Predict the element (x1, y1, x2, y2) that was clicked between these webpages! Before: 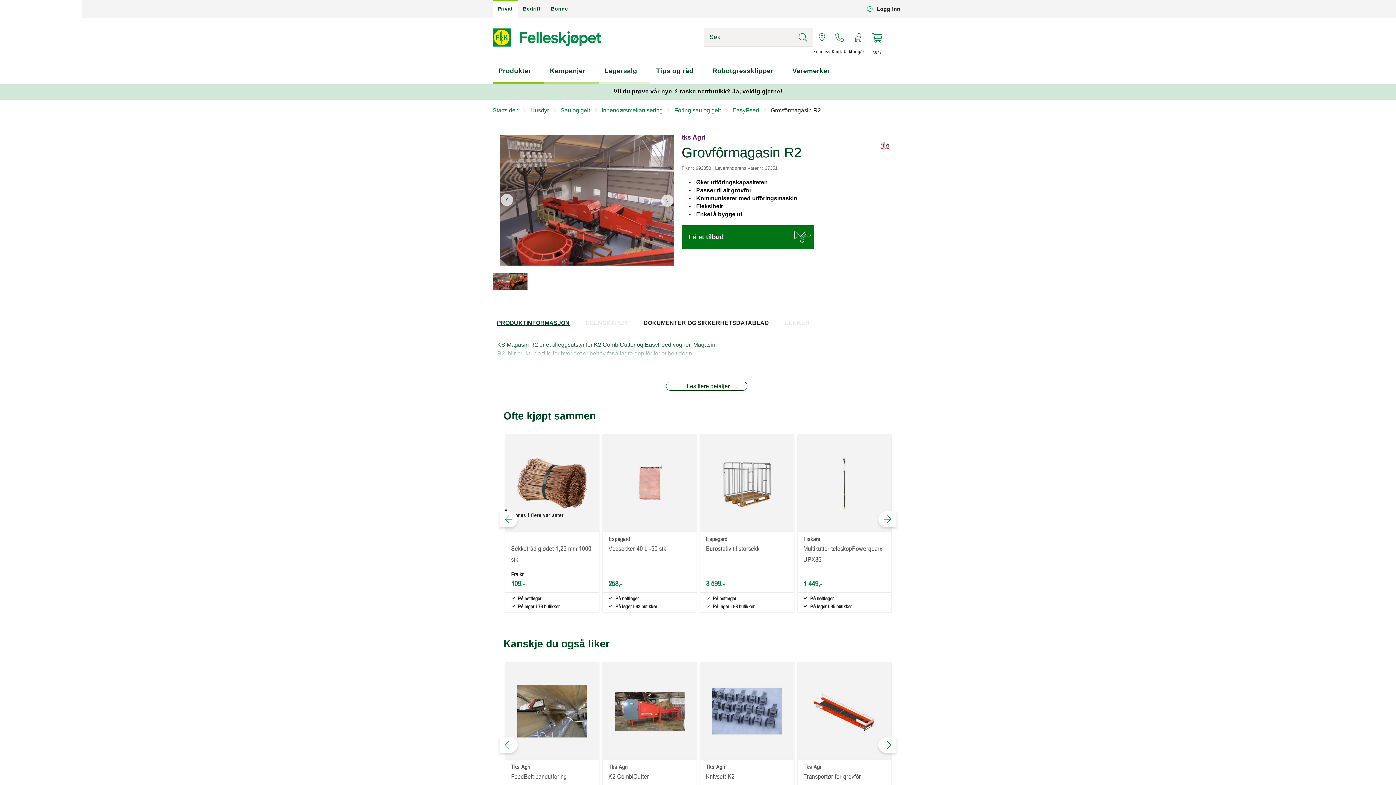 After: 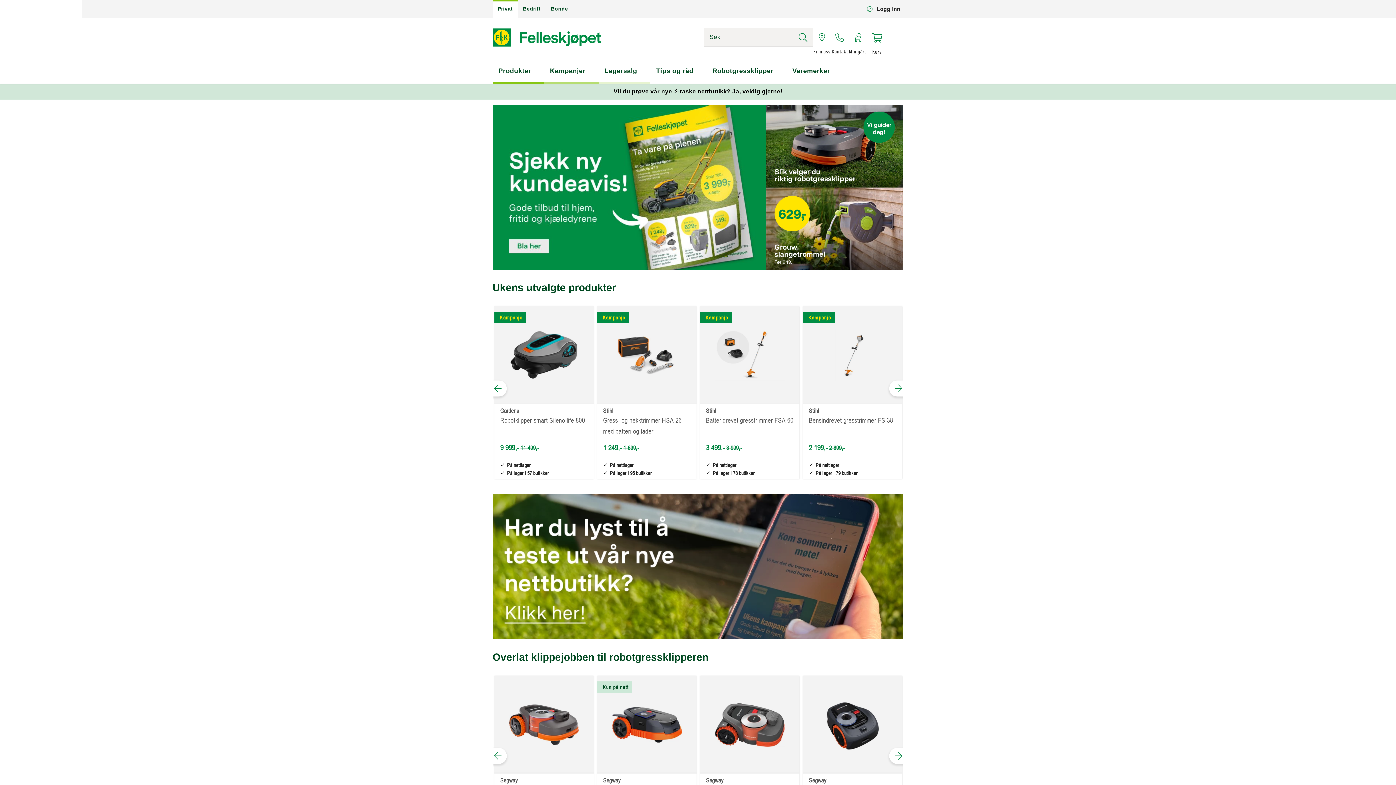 Action: bbox: (492, 0, 518, 17) label: Privat